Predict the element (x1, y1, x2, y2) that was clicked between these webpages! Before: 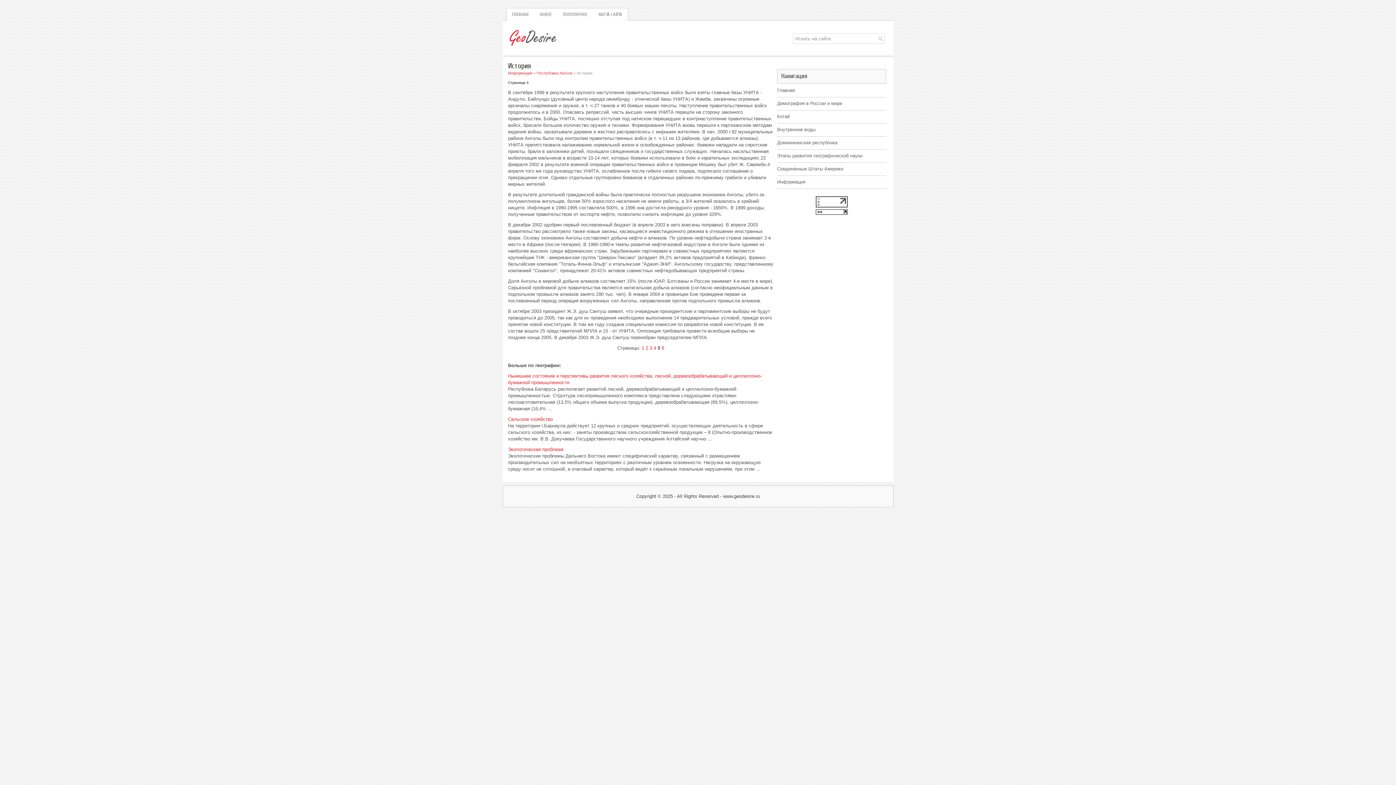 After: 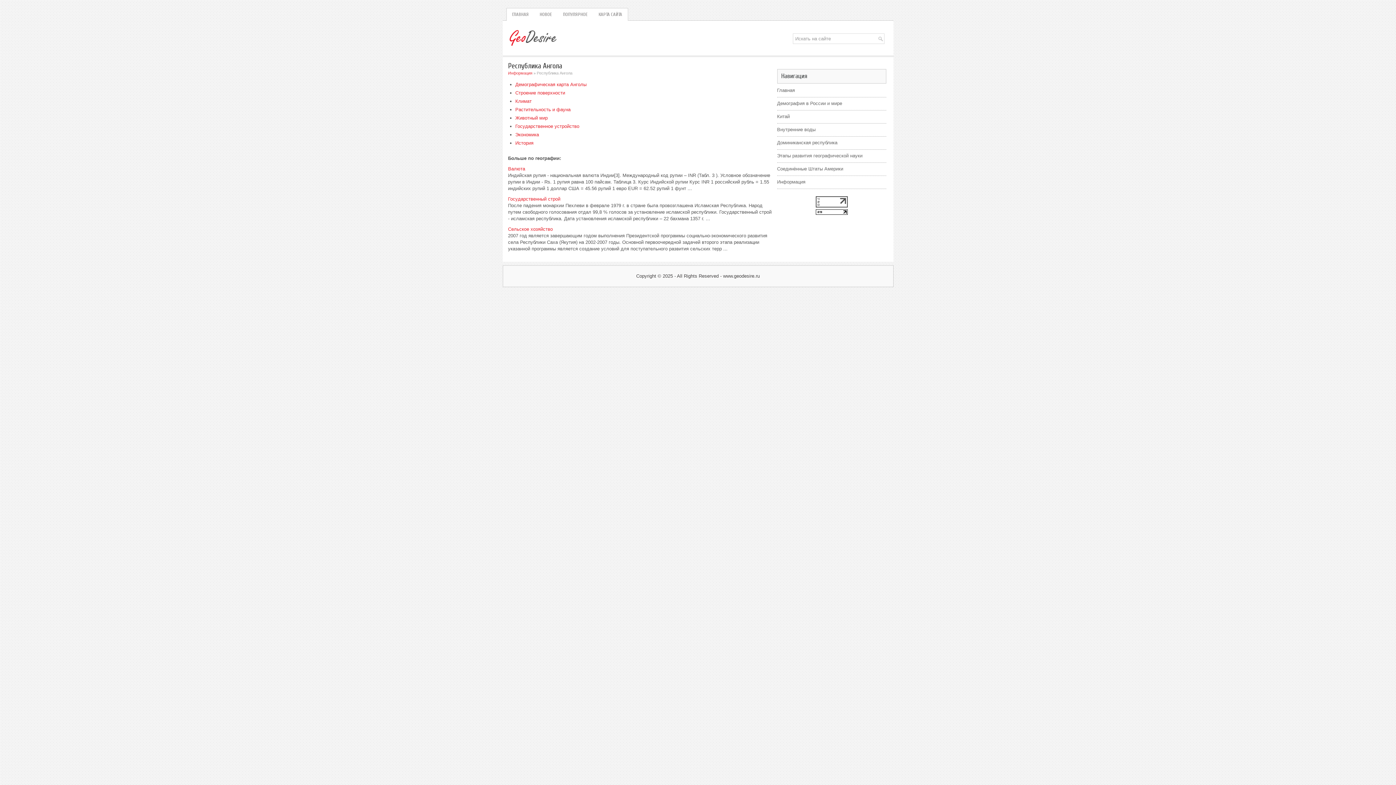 Action: label: Республика Ангола bbox: (536, 70, 572, 75)